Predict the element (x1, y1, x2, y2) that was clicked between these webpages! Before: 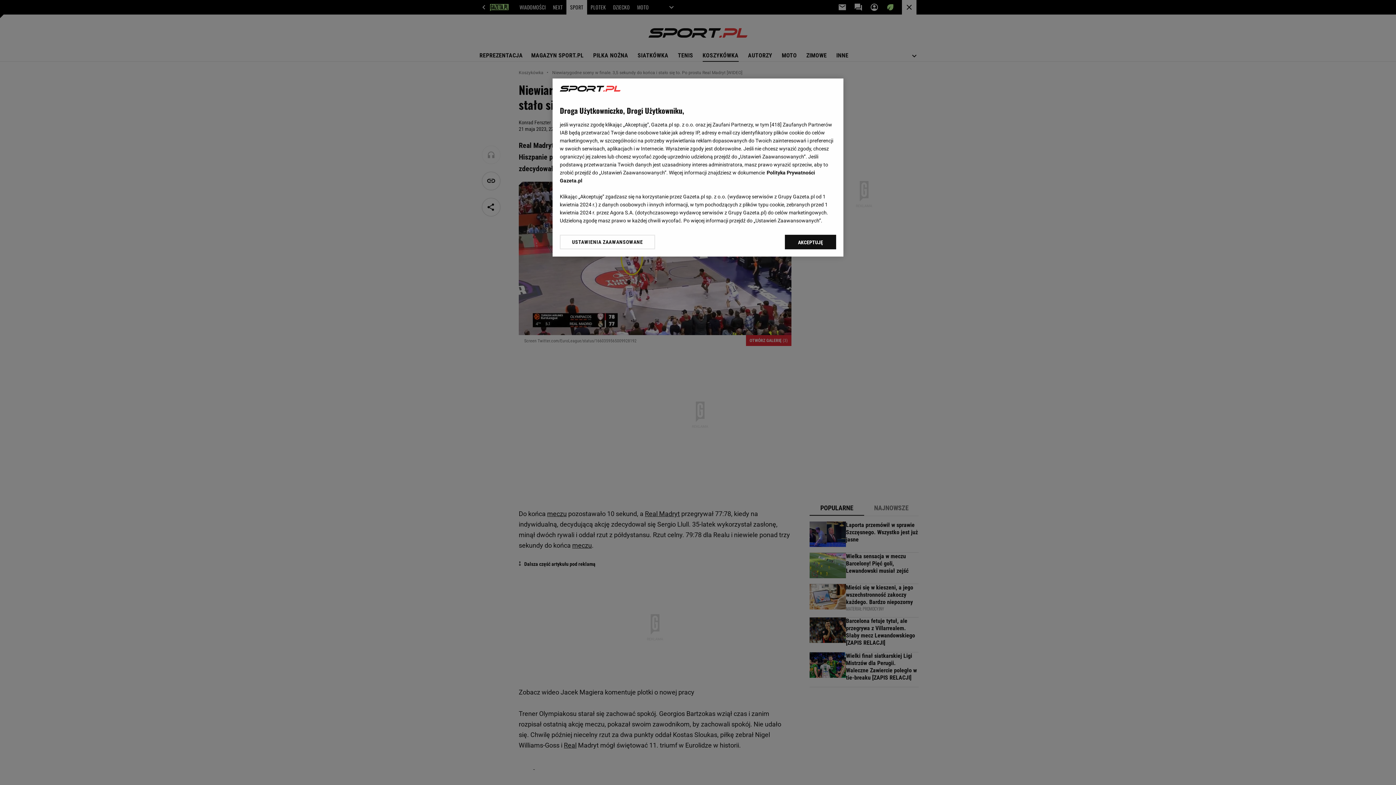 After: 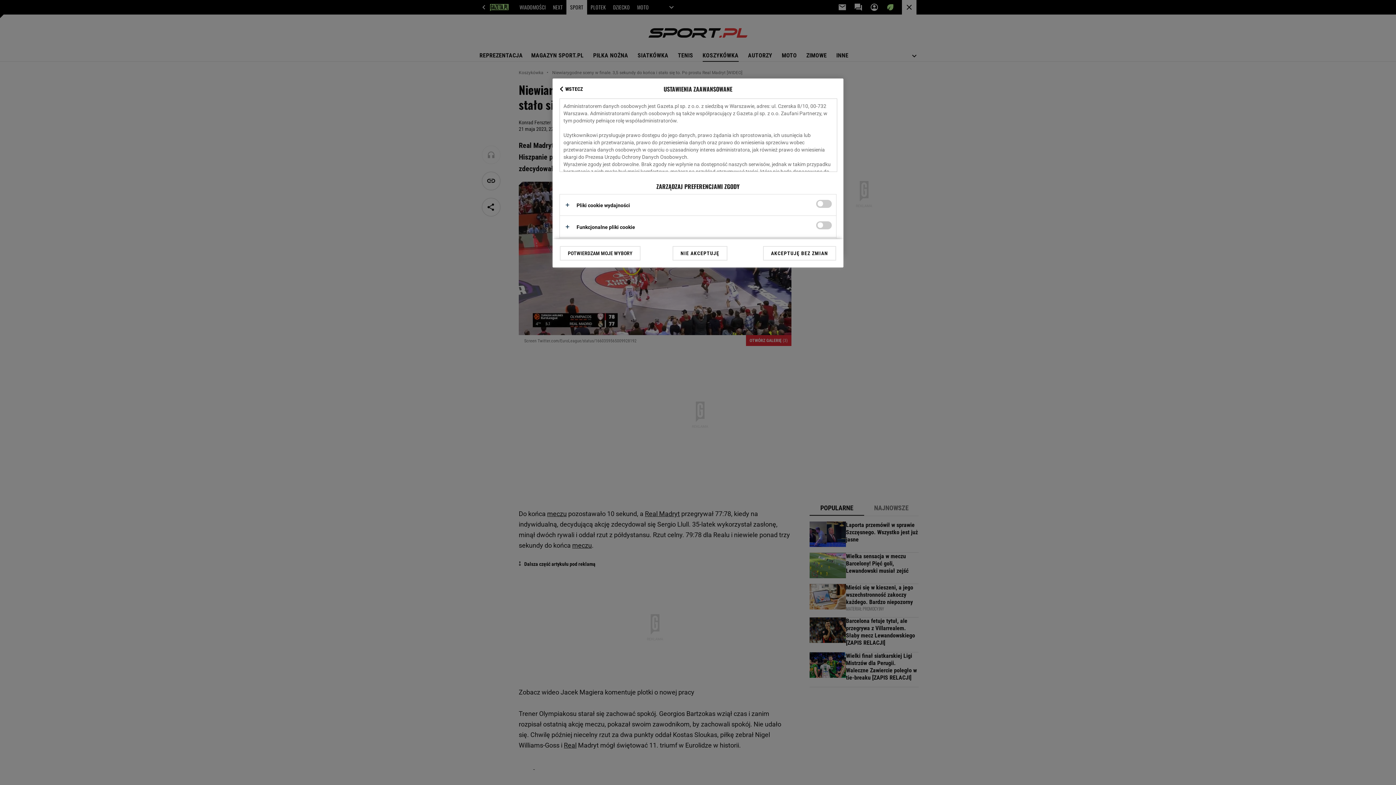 Action: label: USTAWIENIA ZAAWANSOWANE bbox: (560, 234, 655, 249)